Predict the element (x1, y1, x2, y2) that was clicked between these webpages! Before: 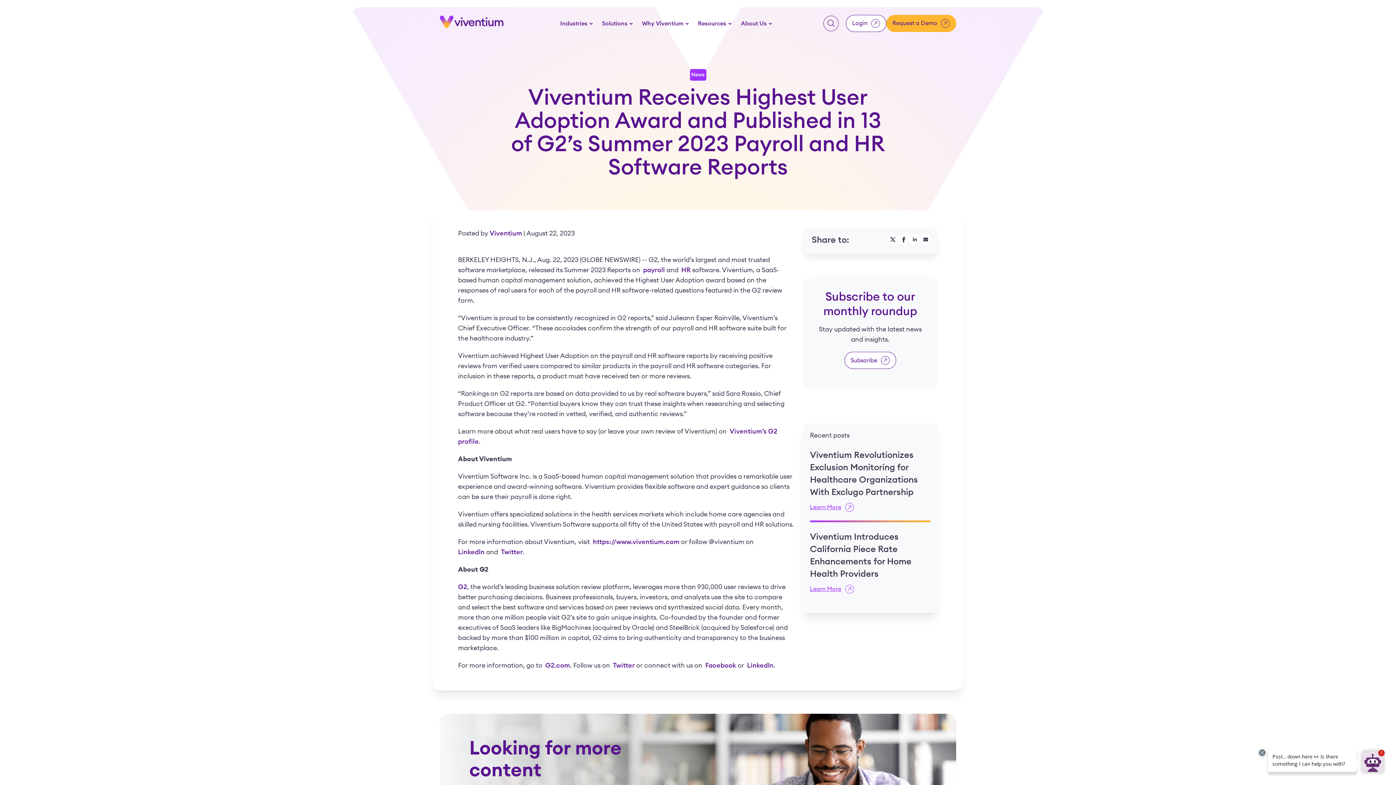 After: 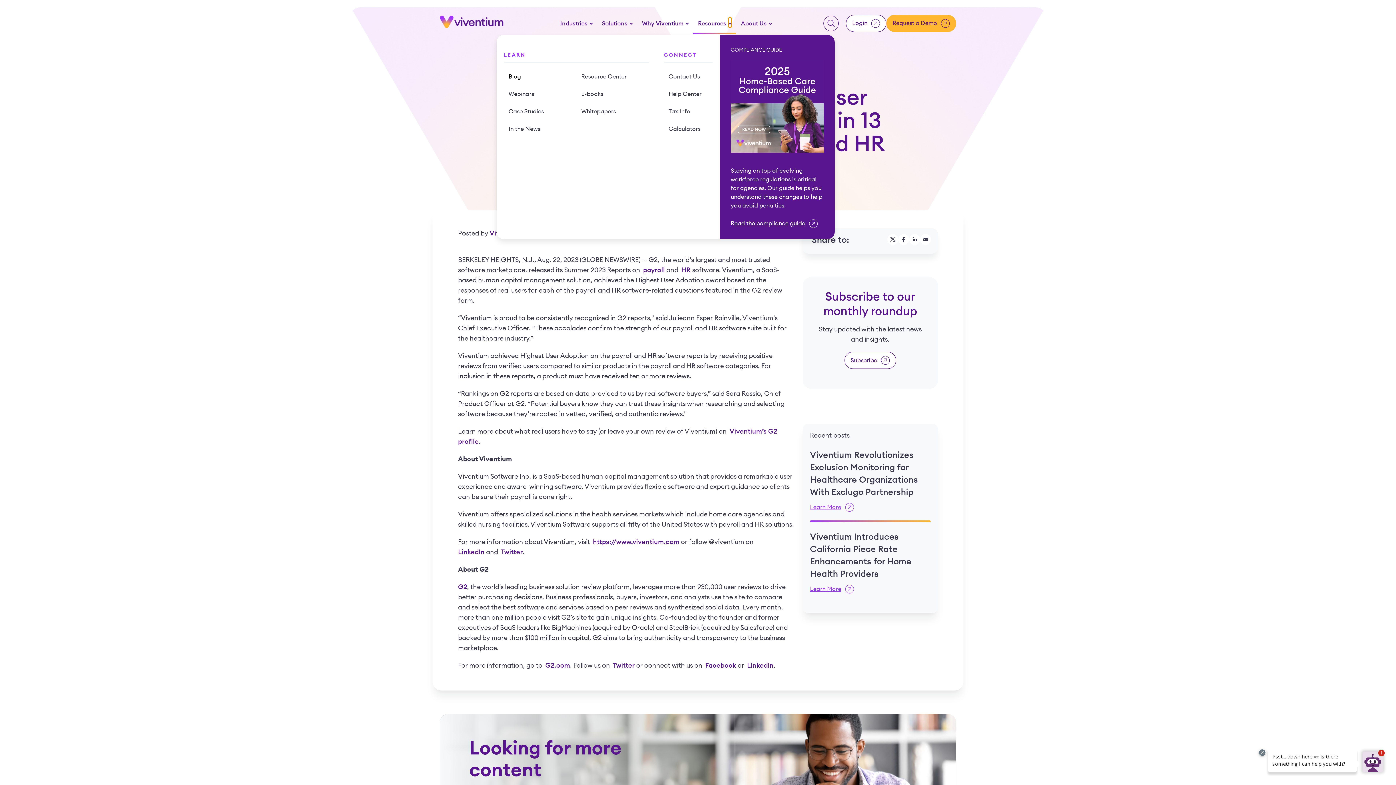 Action: bbox: (728, 17, 731, 27) label: Show submenu for Resources